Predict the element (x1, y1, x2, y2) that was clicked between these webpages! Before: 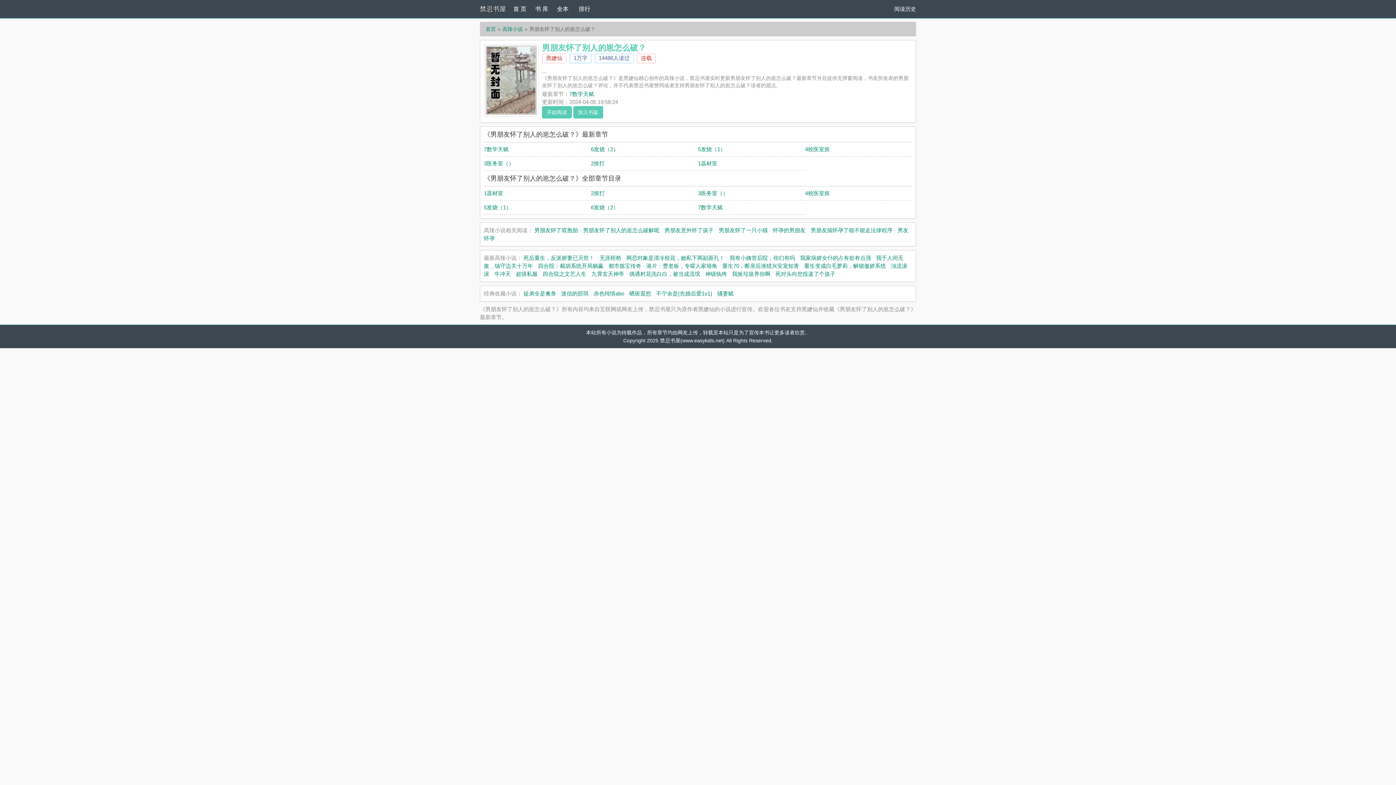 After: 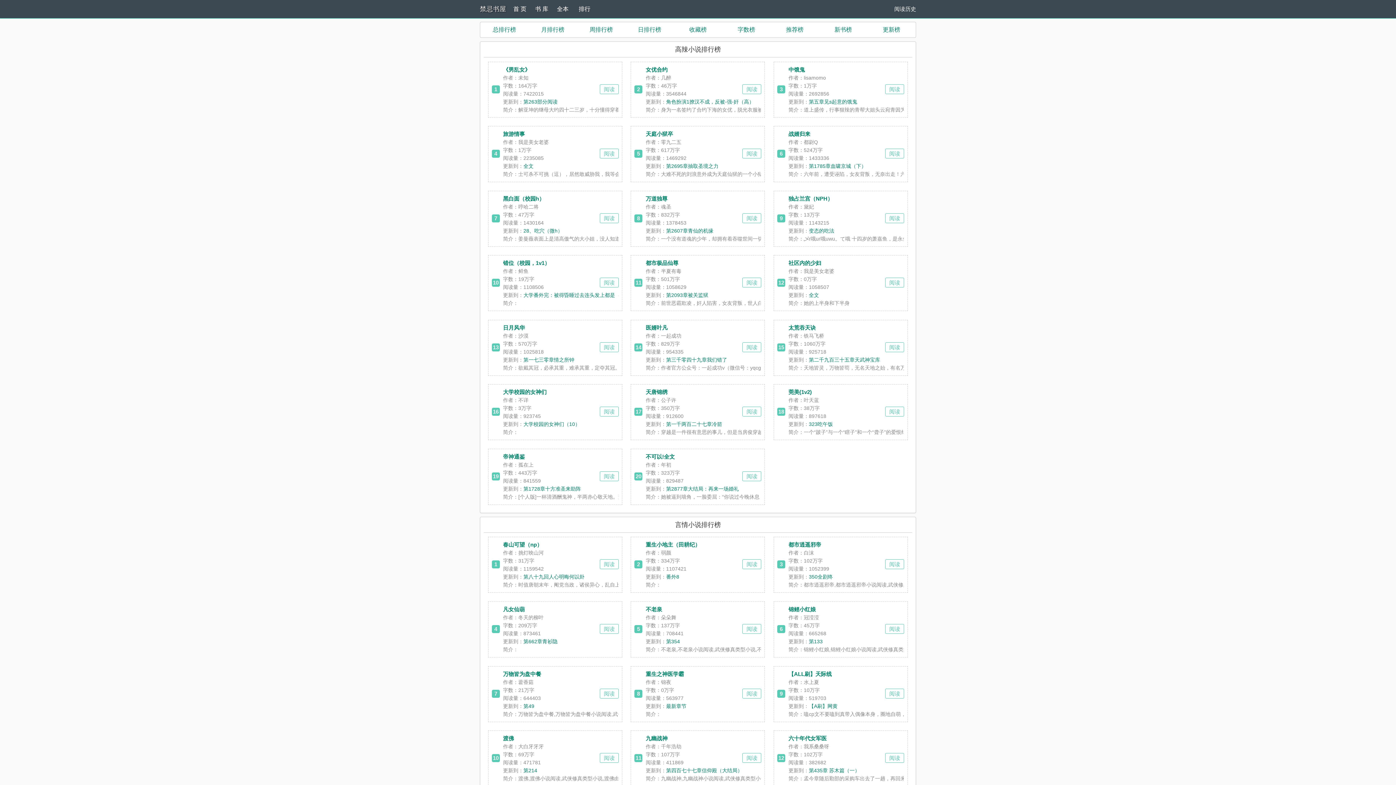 Action: bbox: (578, 0, 600, 18) label: 排行